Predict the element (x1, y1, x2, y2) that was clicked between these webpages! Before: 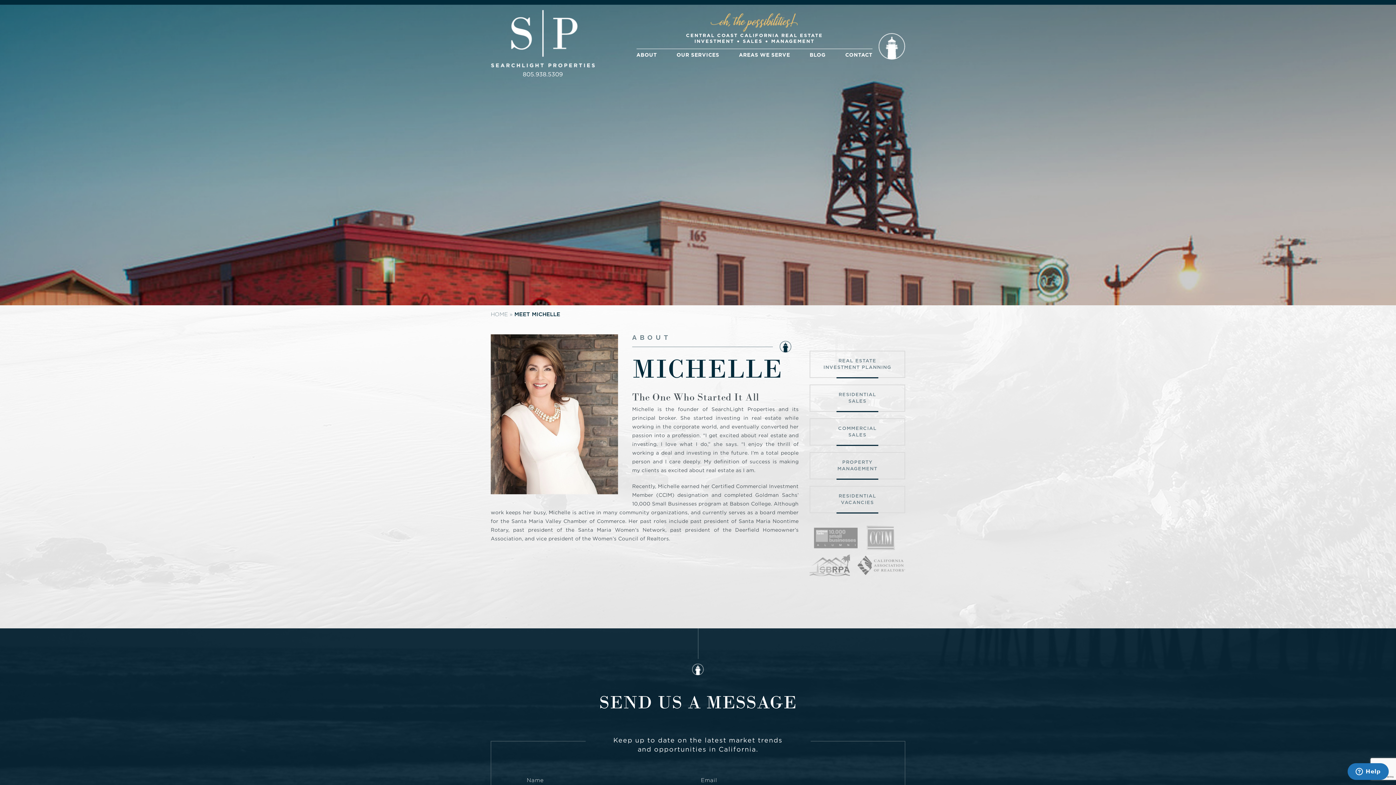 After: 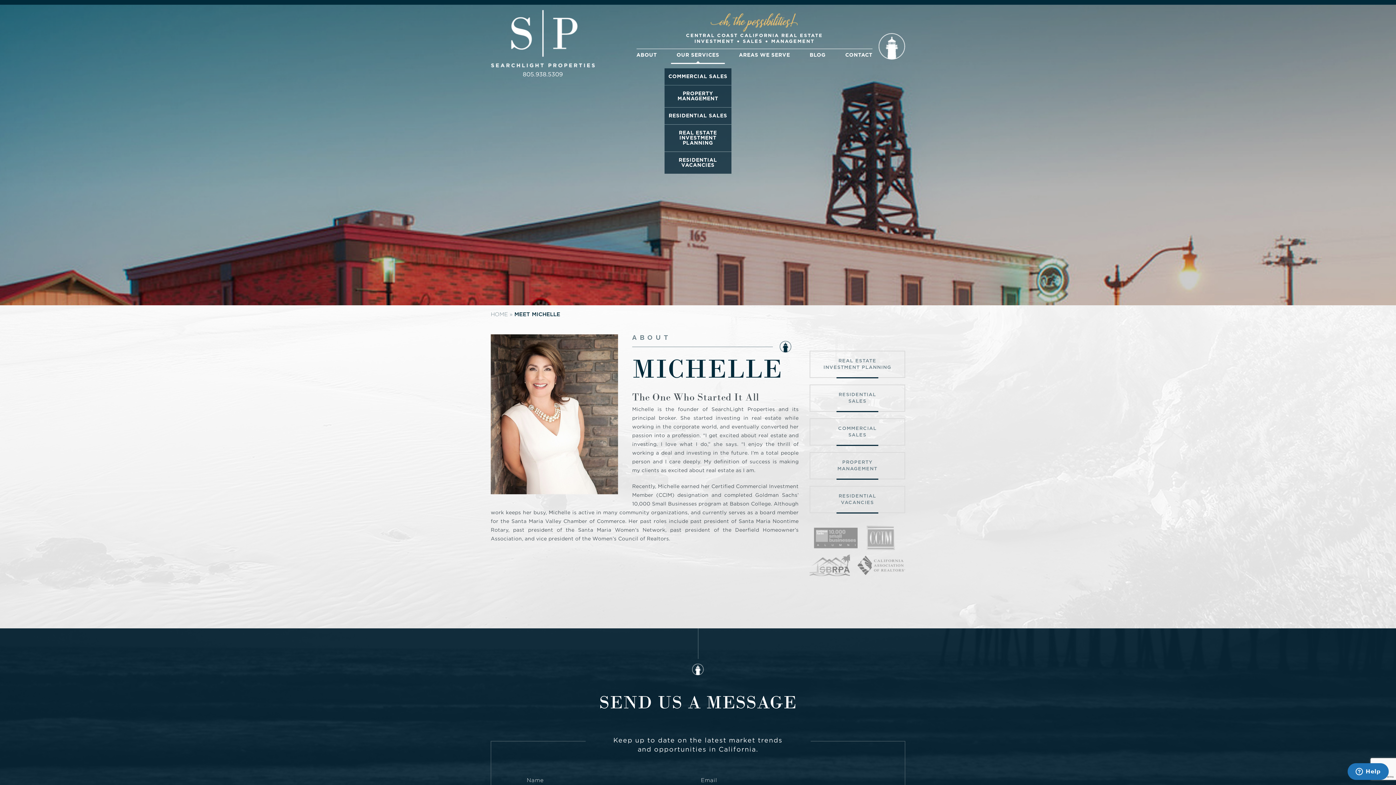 Action: label: OUR SERVICES bbox: (676, 52, 719, 57)